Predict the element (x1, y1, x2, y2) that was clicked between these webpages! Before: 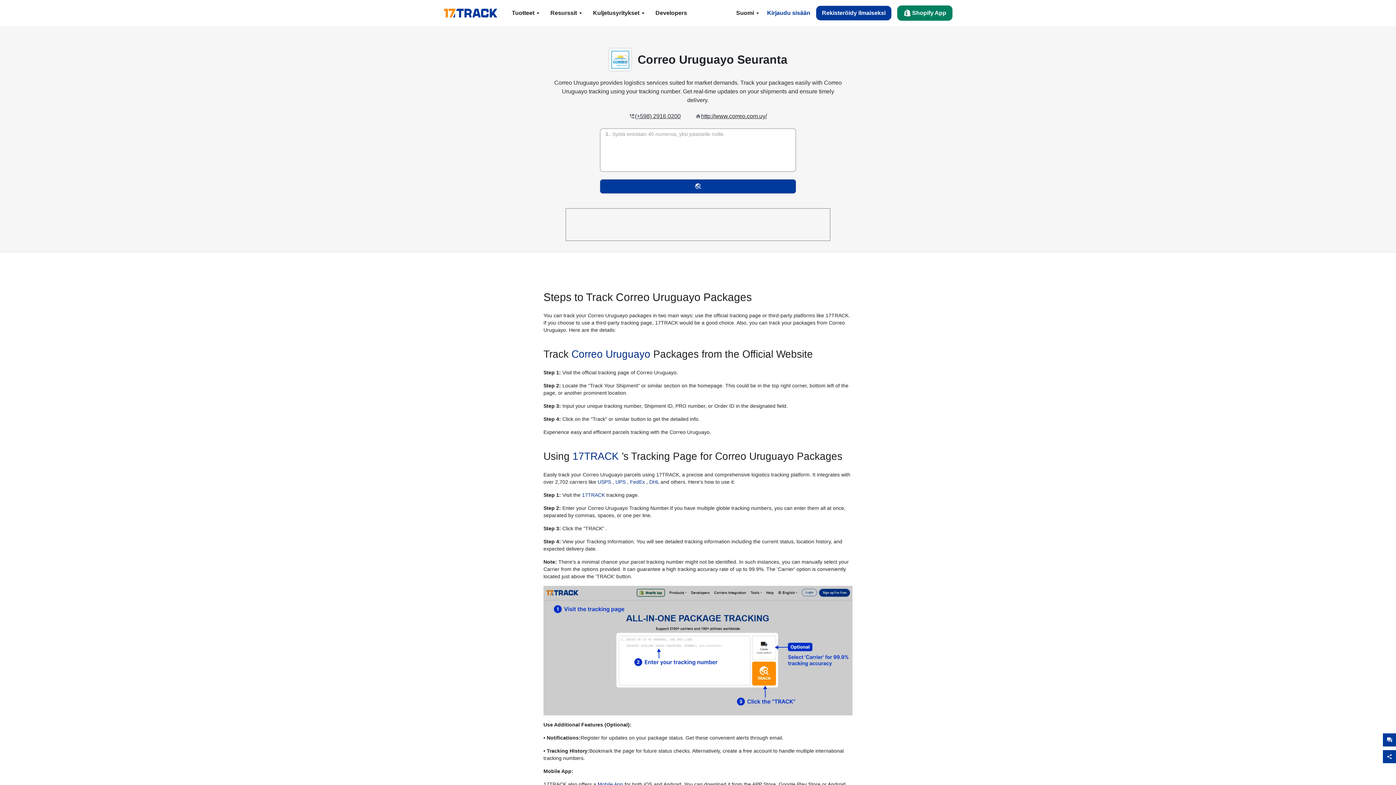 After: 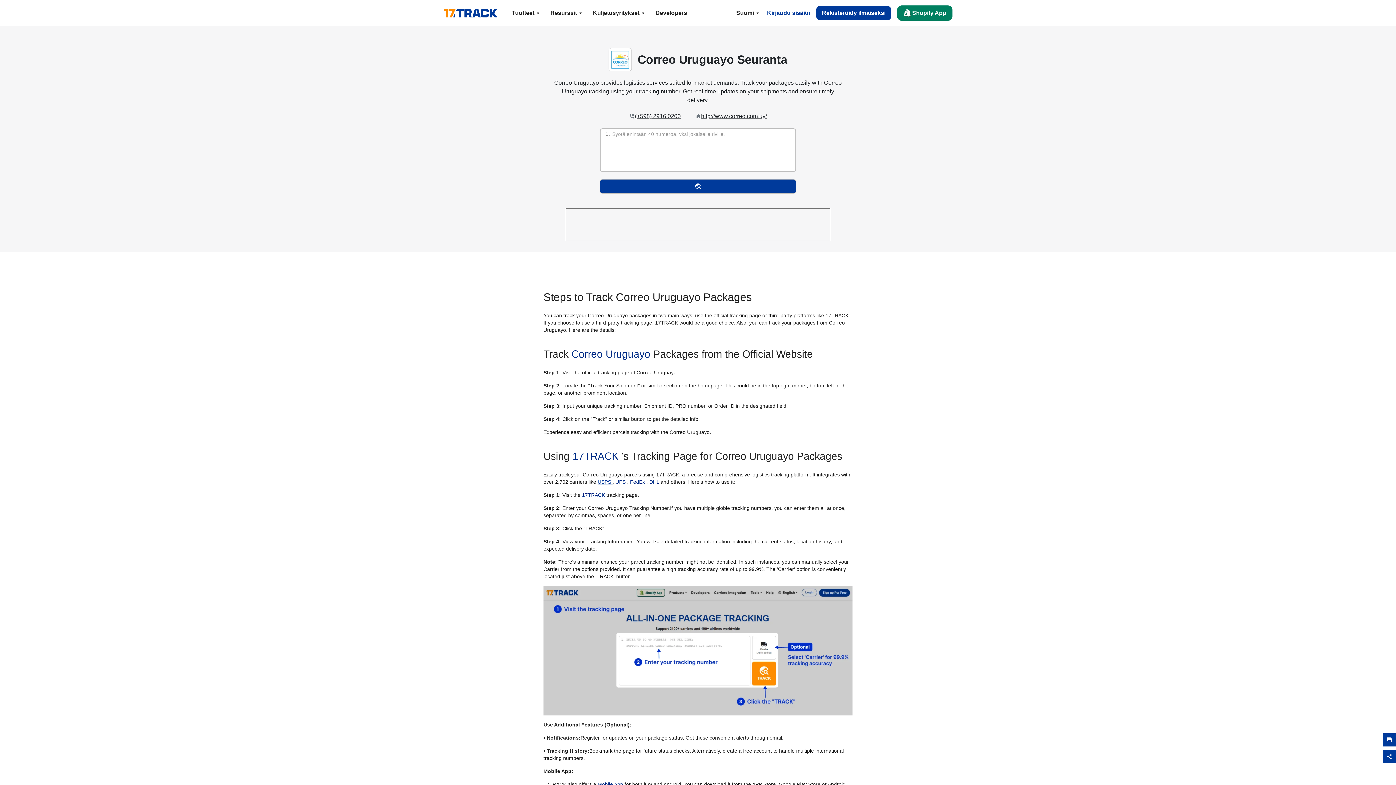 Action: bbox: (597, 479, 612, 485) label: USPS 